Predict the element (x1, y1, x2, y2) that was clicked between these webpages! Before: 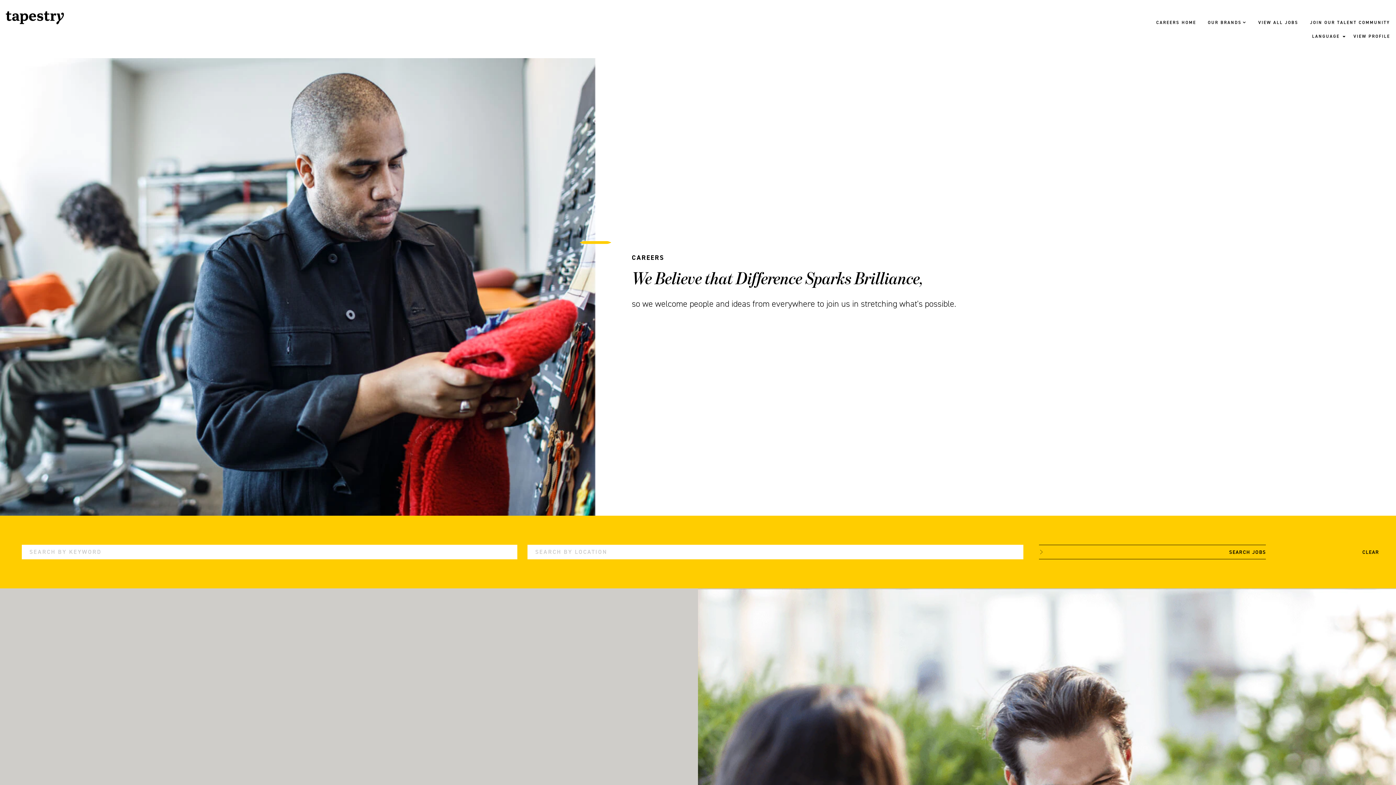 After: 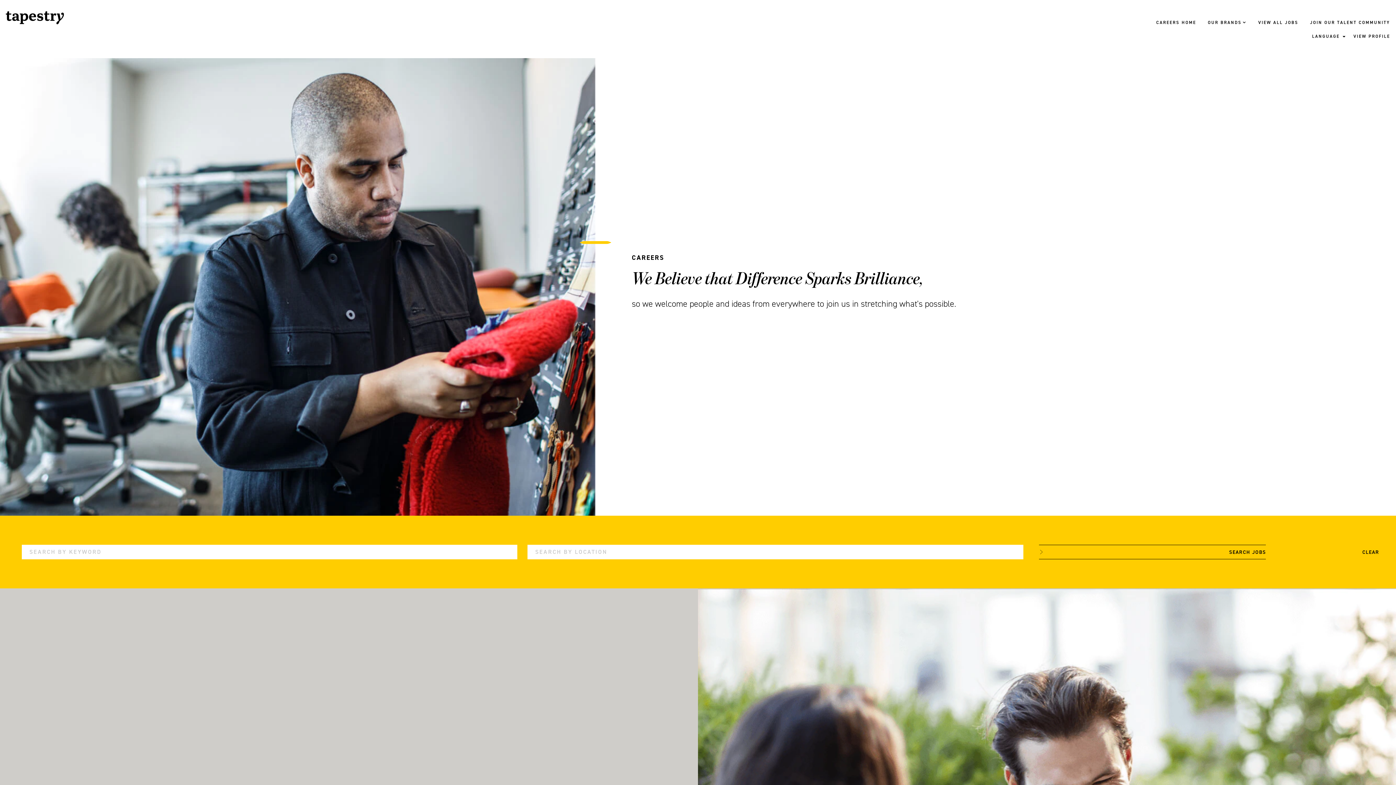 Action: bbox: (1156, 19, 1196, 26) label: CAREERS HOME